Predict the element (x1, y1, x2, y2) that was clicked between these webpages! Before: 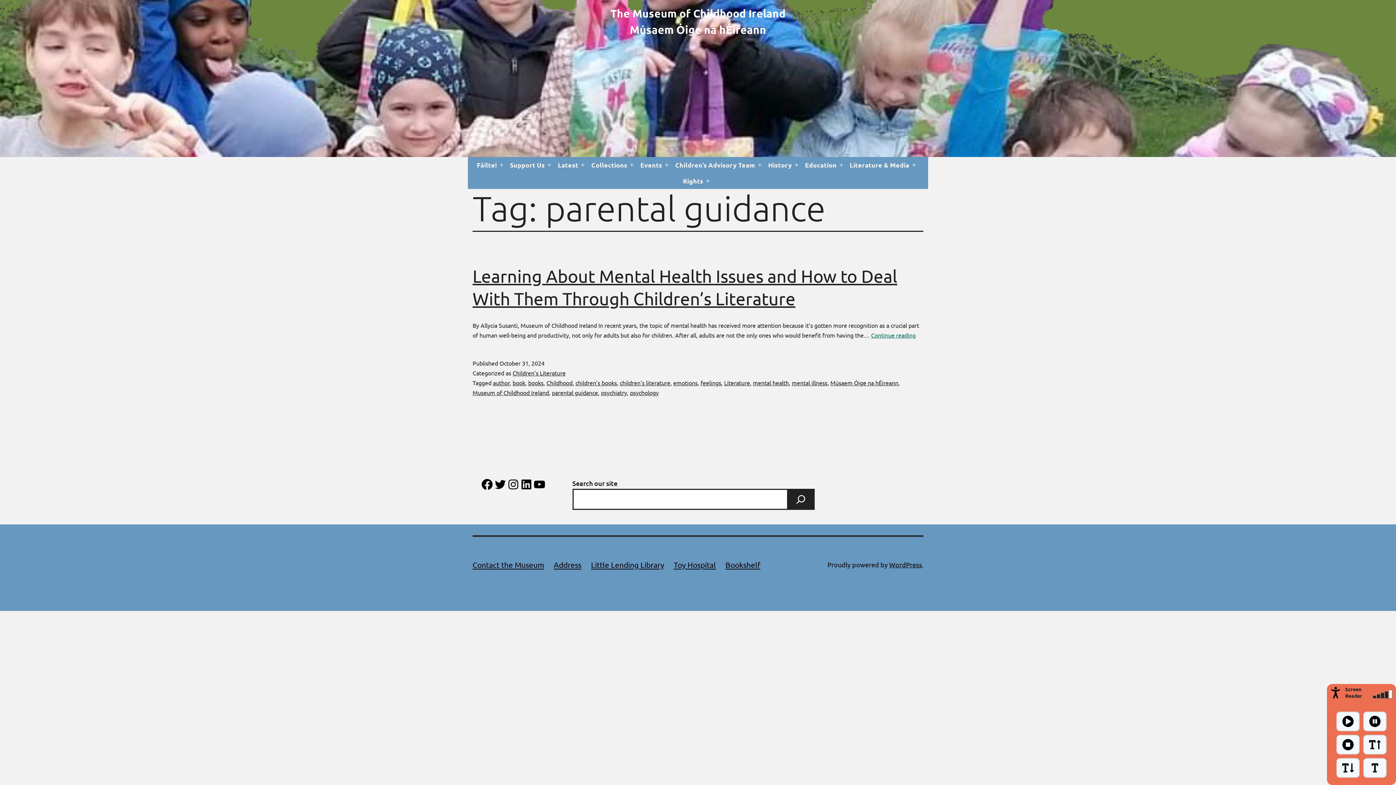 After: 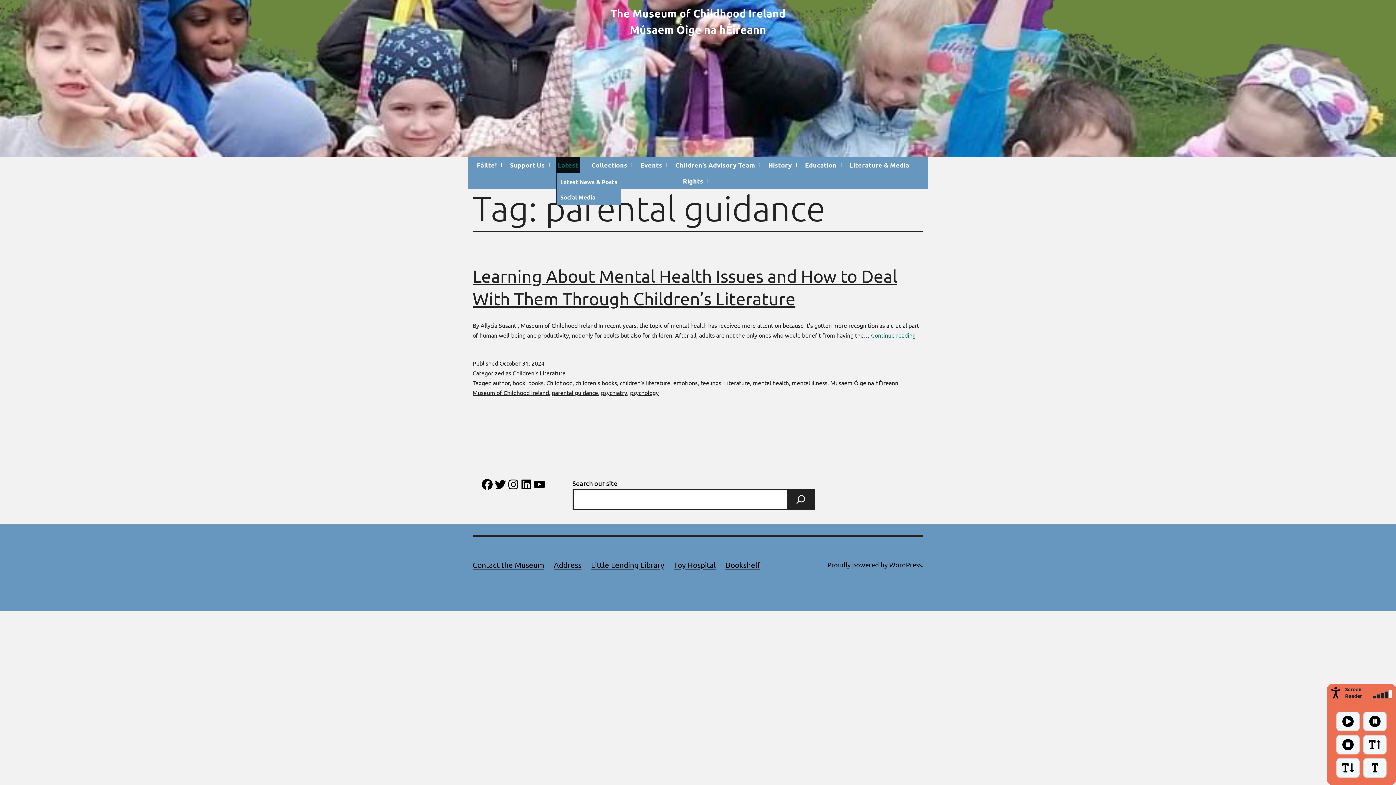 Action: bbox: (556, 157, 580, 173) label: Latest